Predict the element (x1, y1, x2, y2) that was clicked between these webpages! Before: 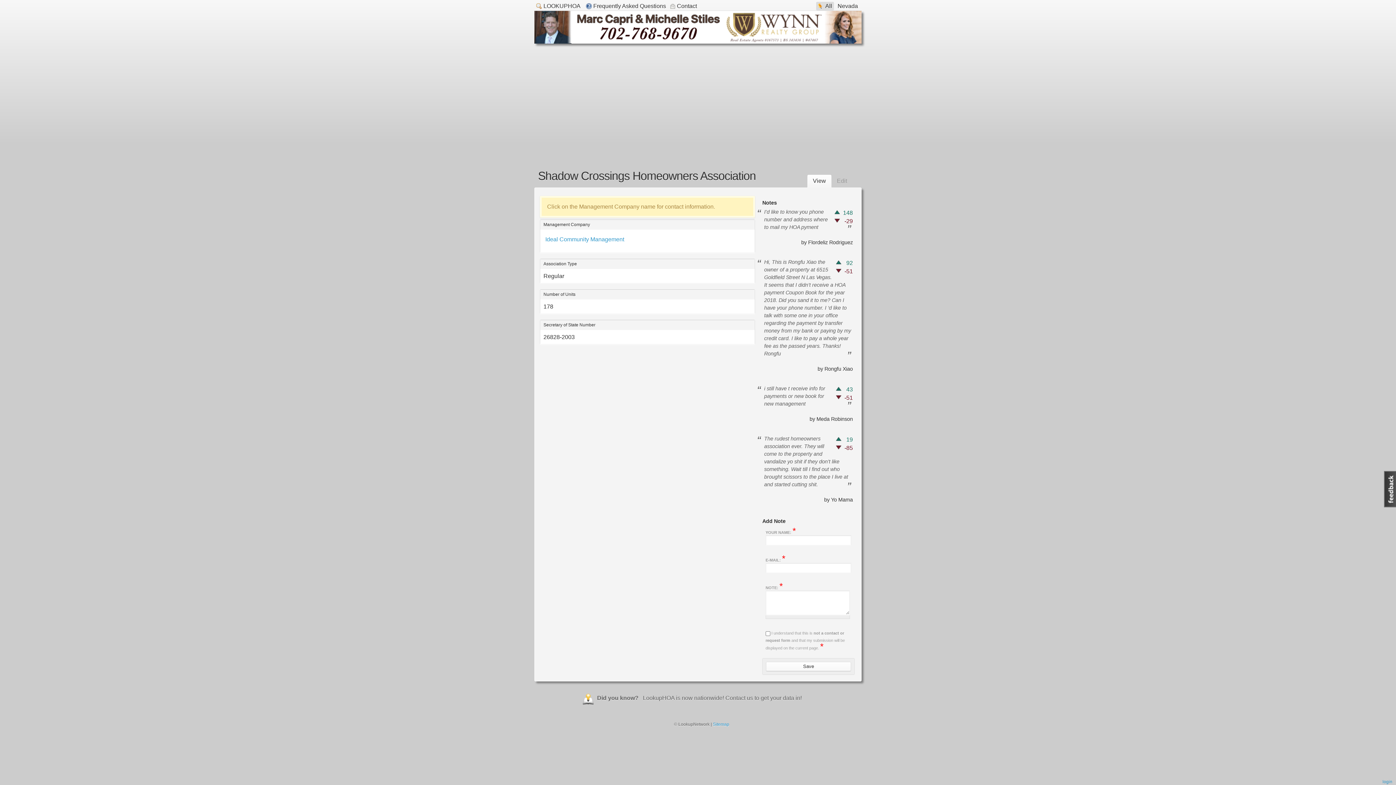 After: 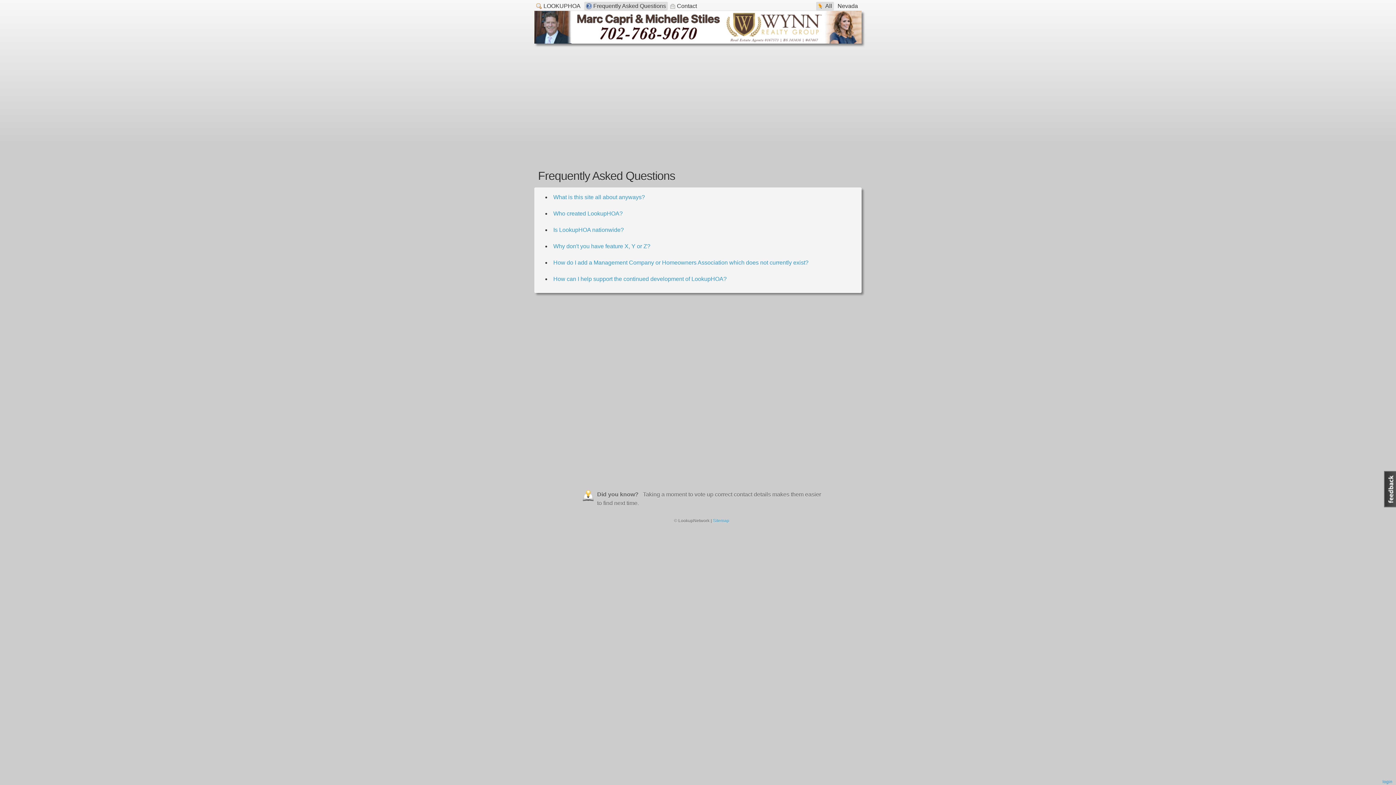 Action: bbox: (584, 1, 668, 10) label: Frequently Asked Questions